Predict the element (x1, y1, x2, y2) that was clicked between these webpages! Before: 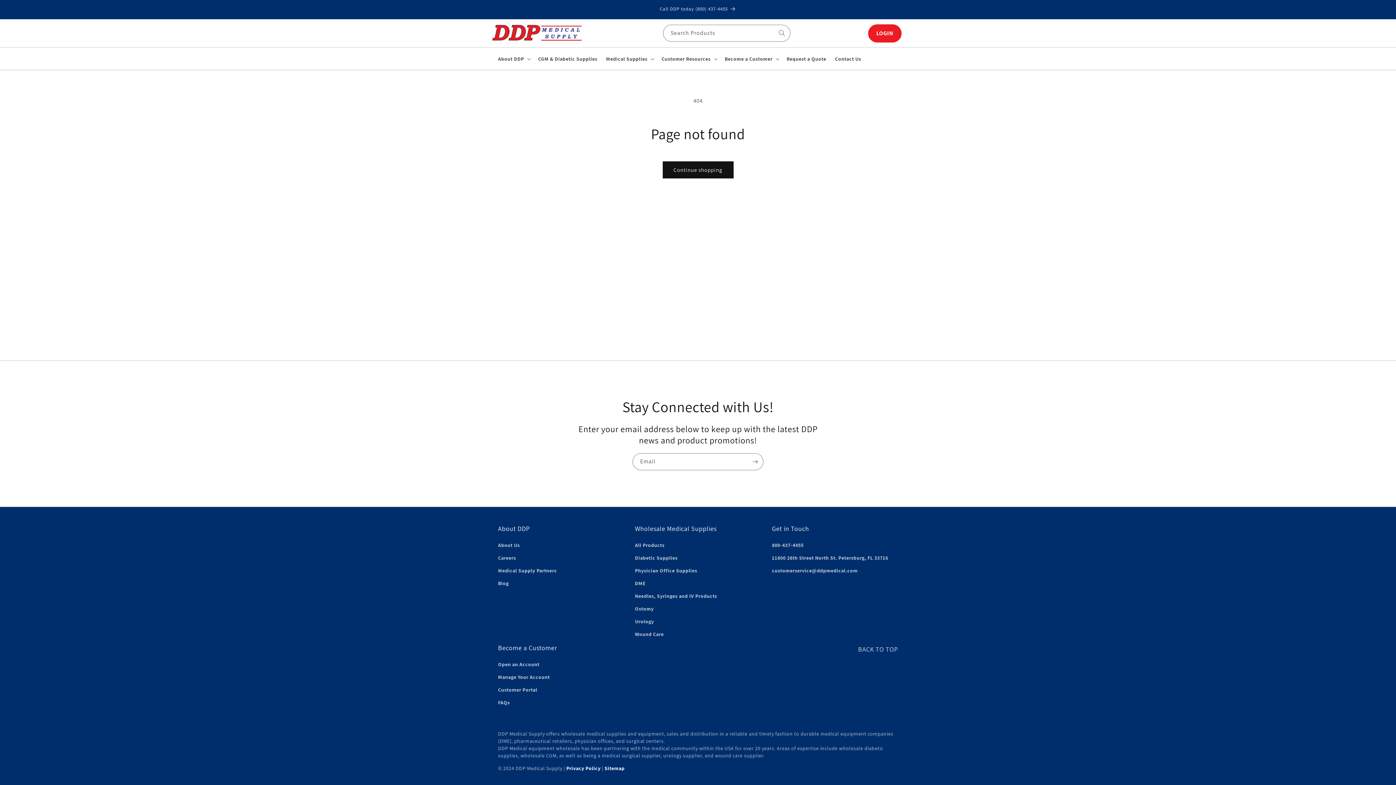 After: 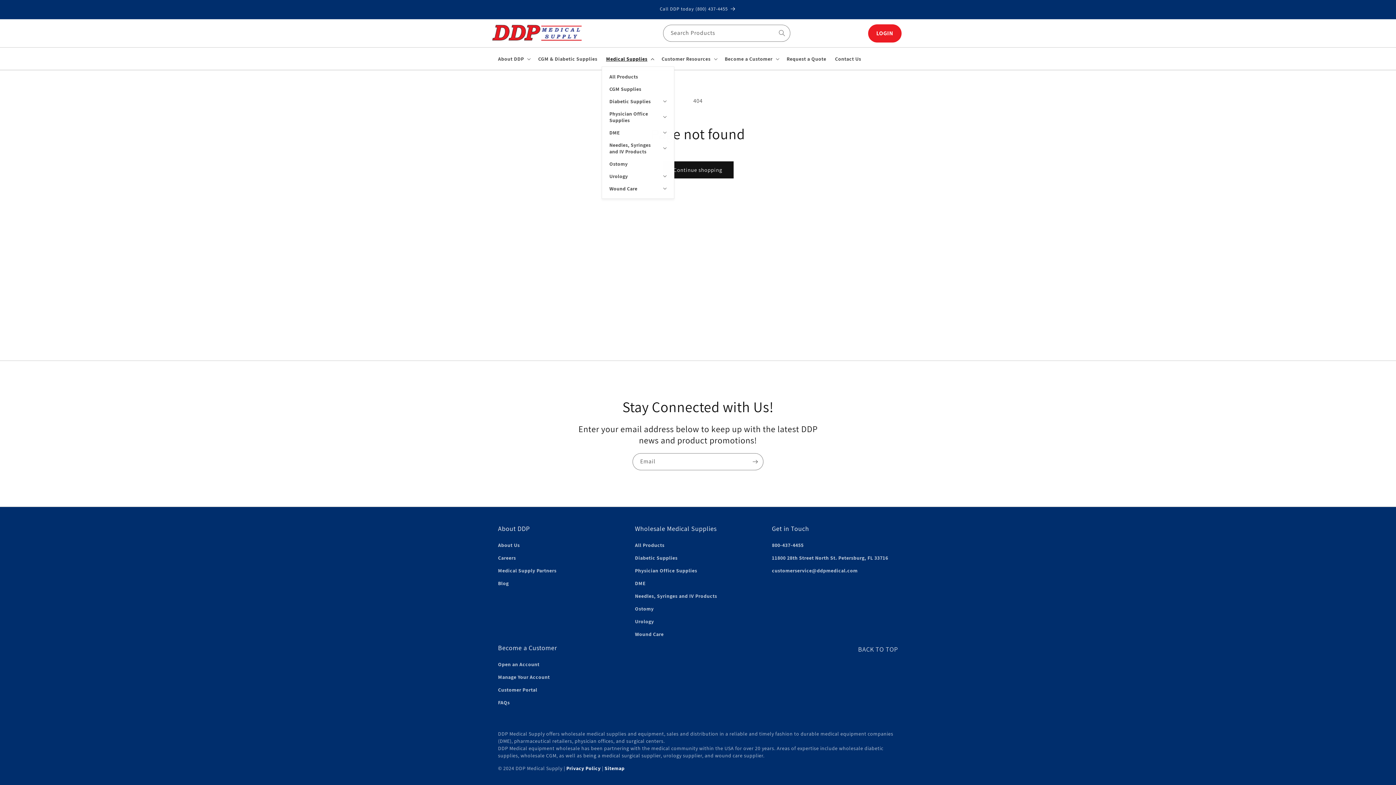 Action: bbox: (601, 51, 657, 66) label: Medical Supplies